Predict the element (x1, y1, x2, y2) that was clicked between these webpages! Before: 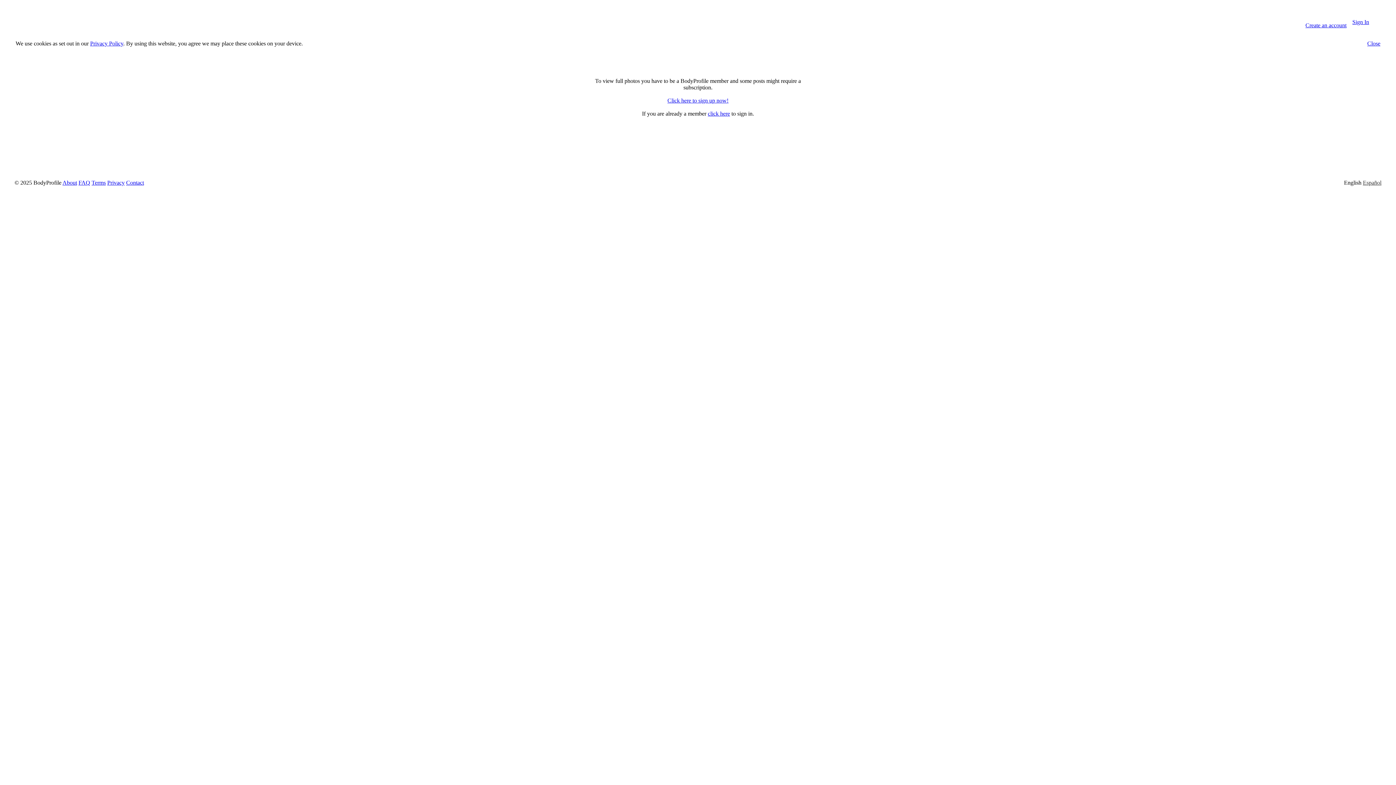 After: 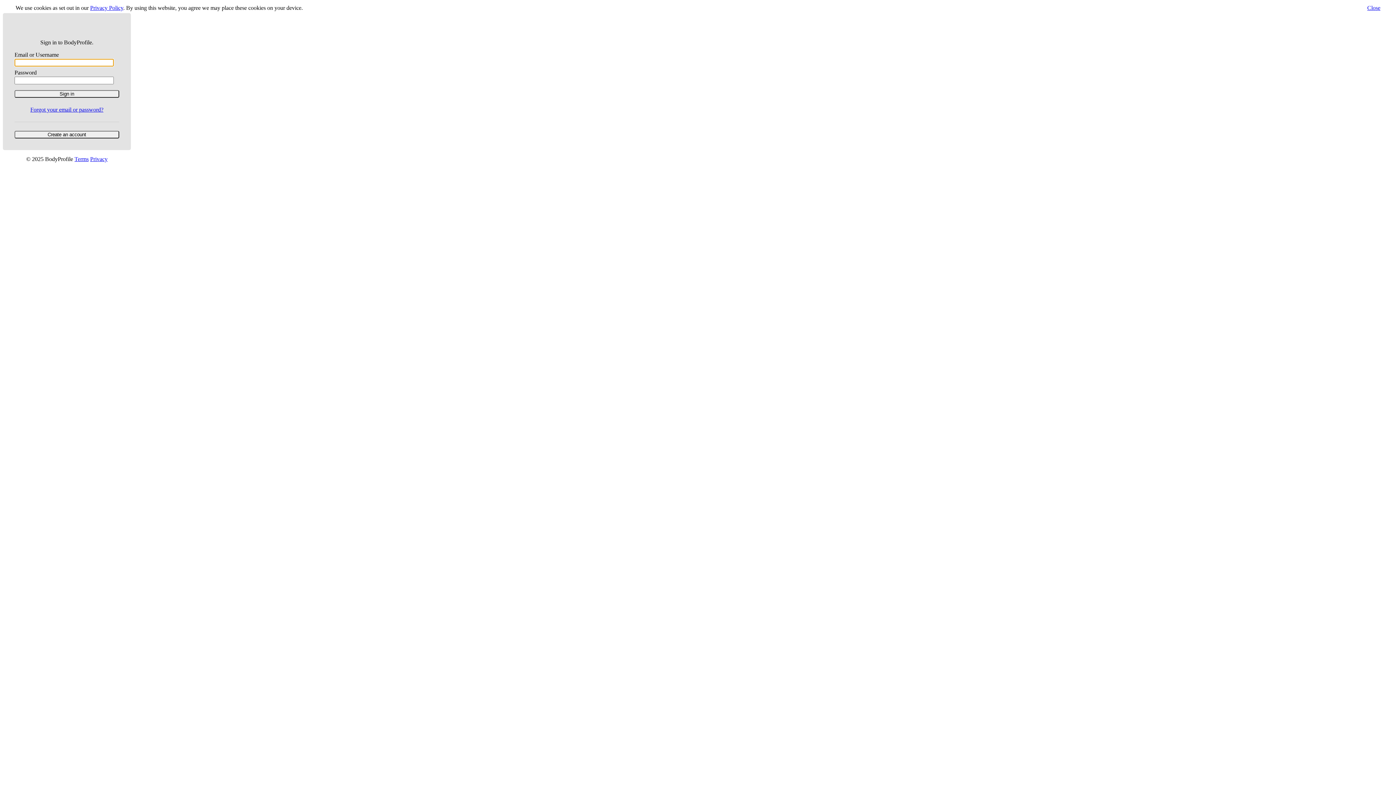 Action: label: Sign In bbox: (1352, 18, 1369, 25)